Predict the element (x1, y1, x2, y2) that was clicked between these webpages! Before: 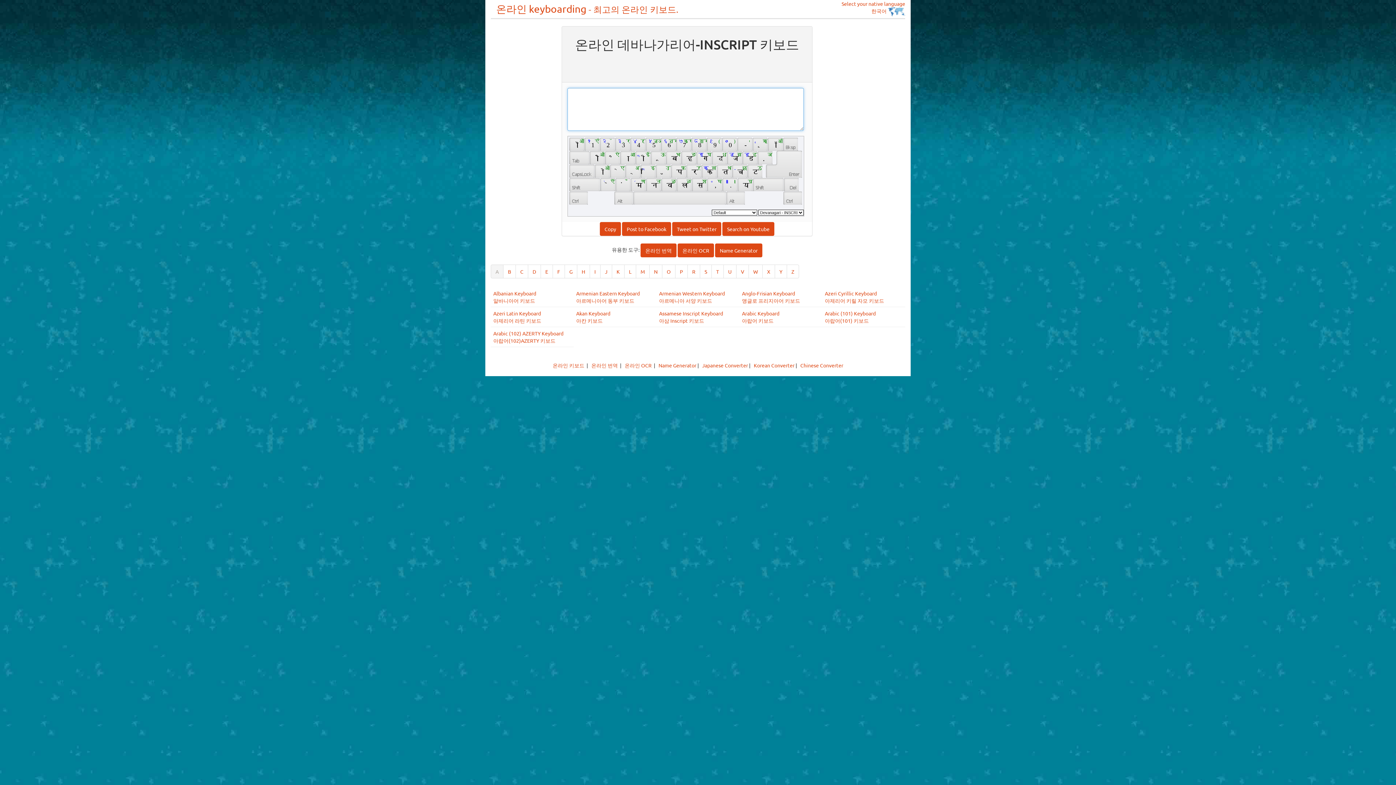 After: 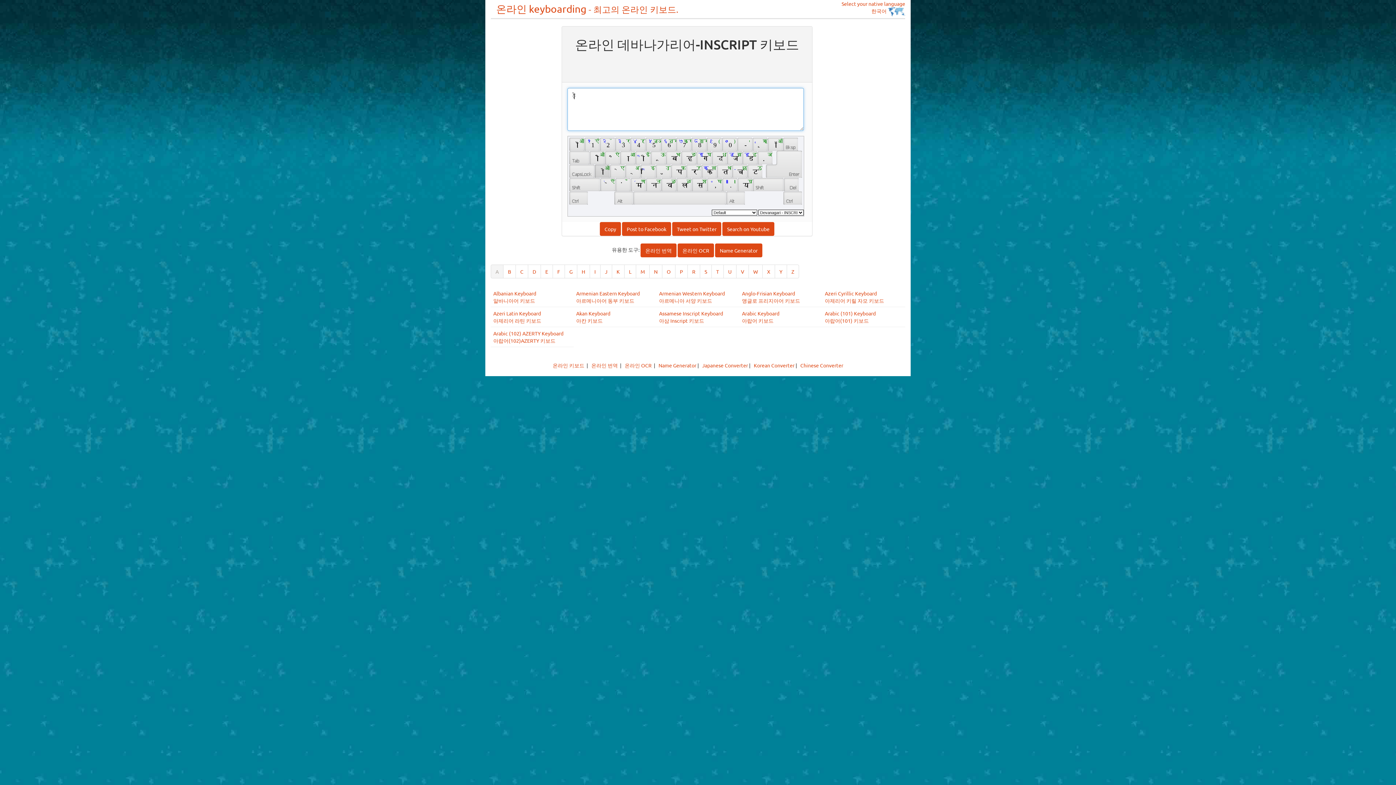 Action: label:  ो 
 ओ 
   bbox: (594, 164, 609, 177)